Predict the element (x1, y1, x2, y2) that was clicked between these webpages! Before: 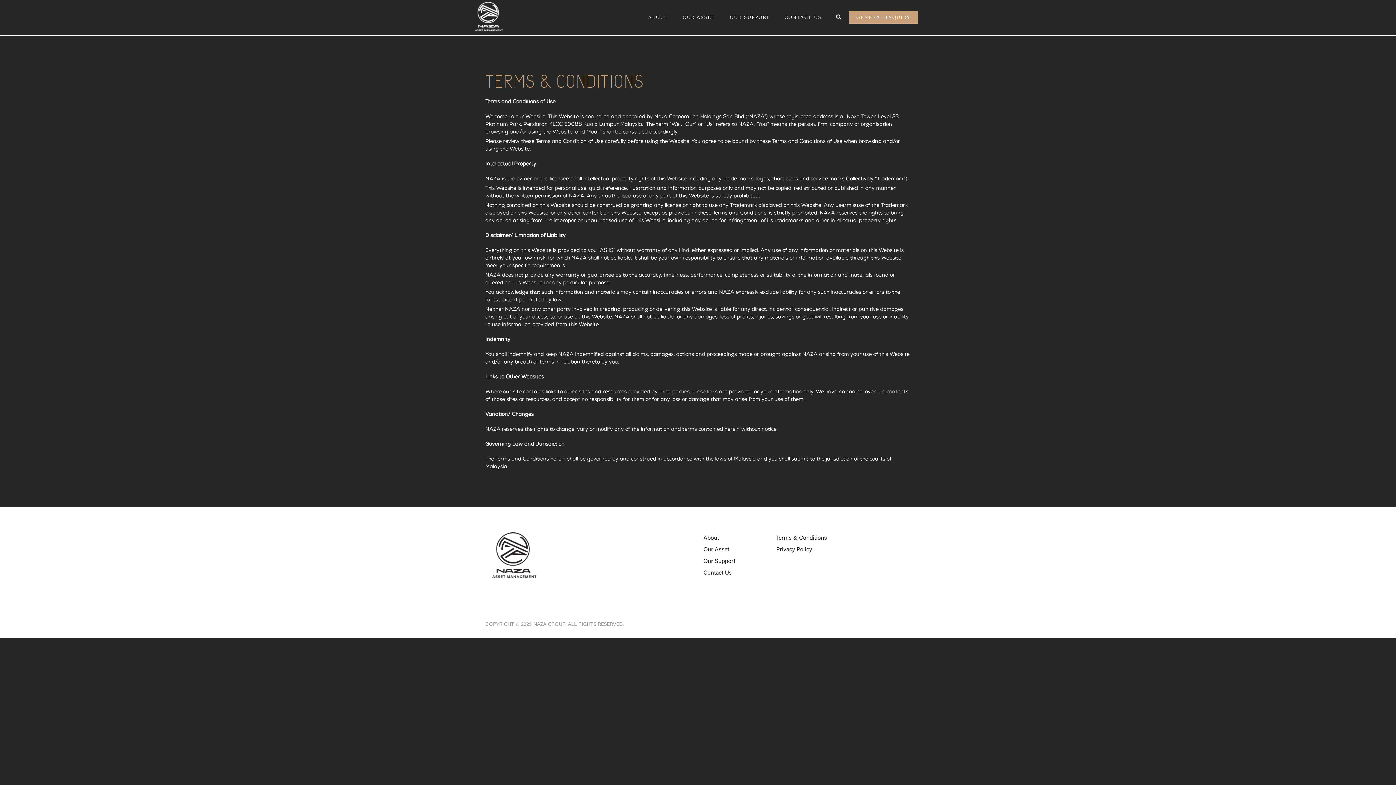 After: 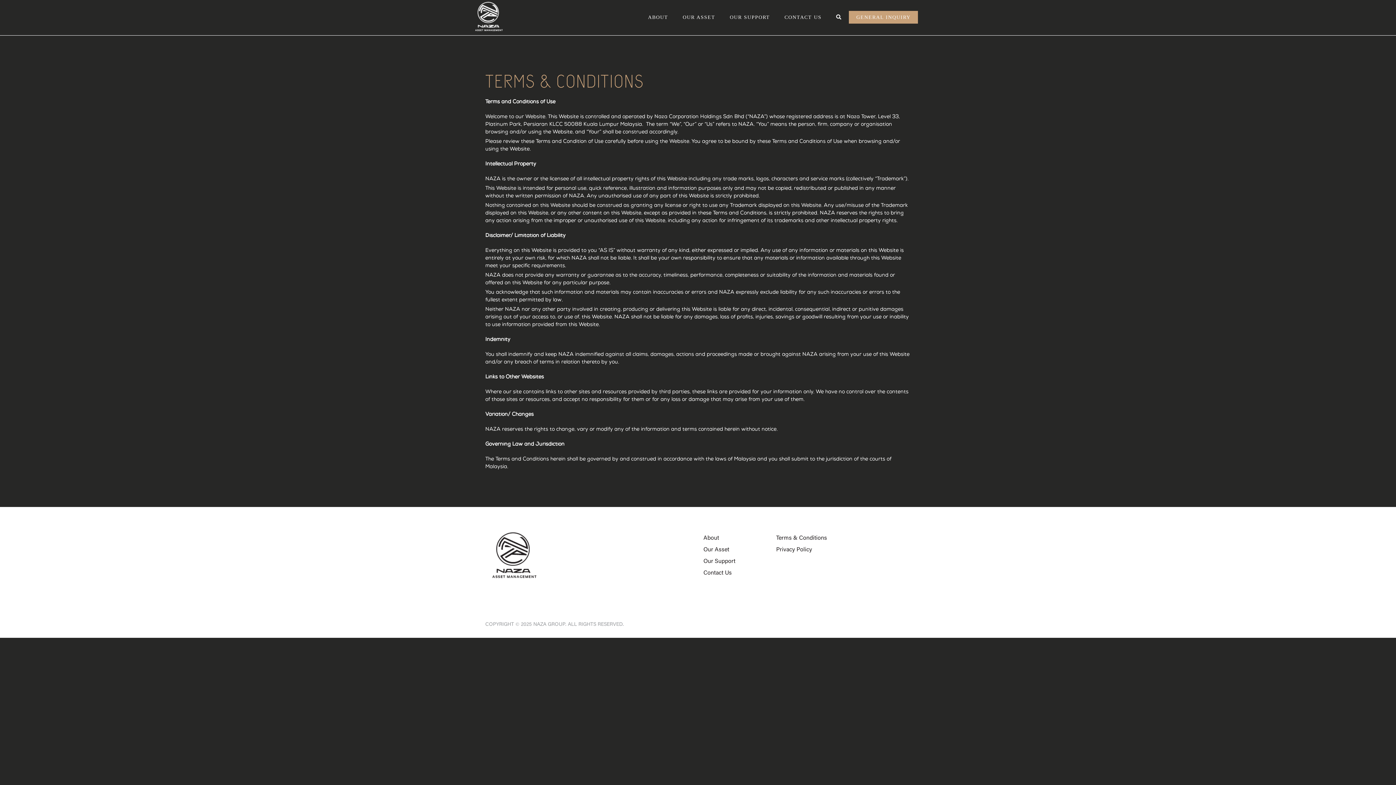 Action: bbox: (776, 535, 827, 541) label: Terms & Conditions